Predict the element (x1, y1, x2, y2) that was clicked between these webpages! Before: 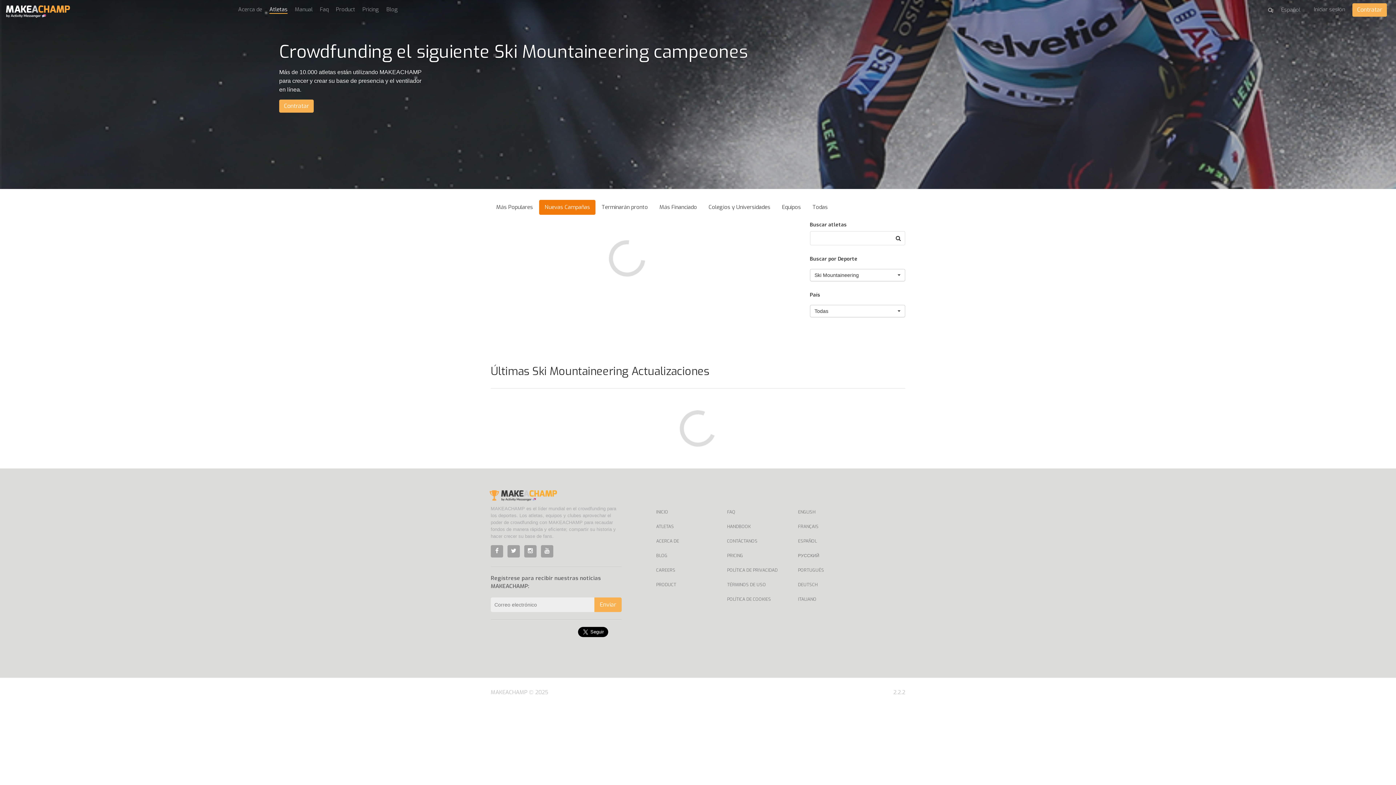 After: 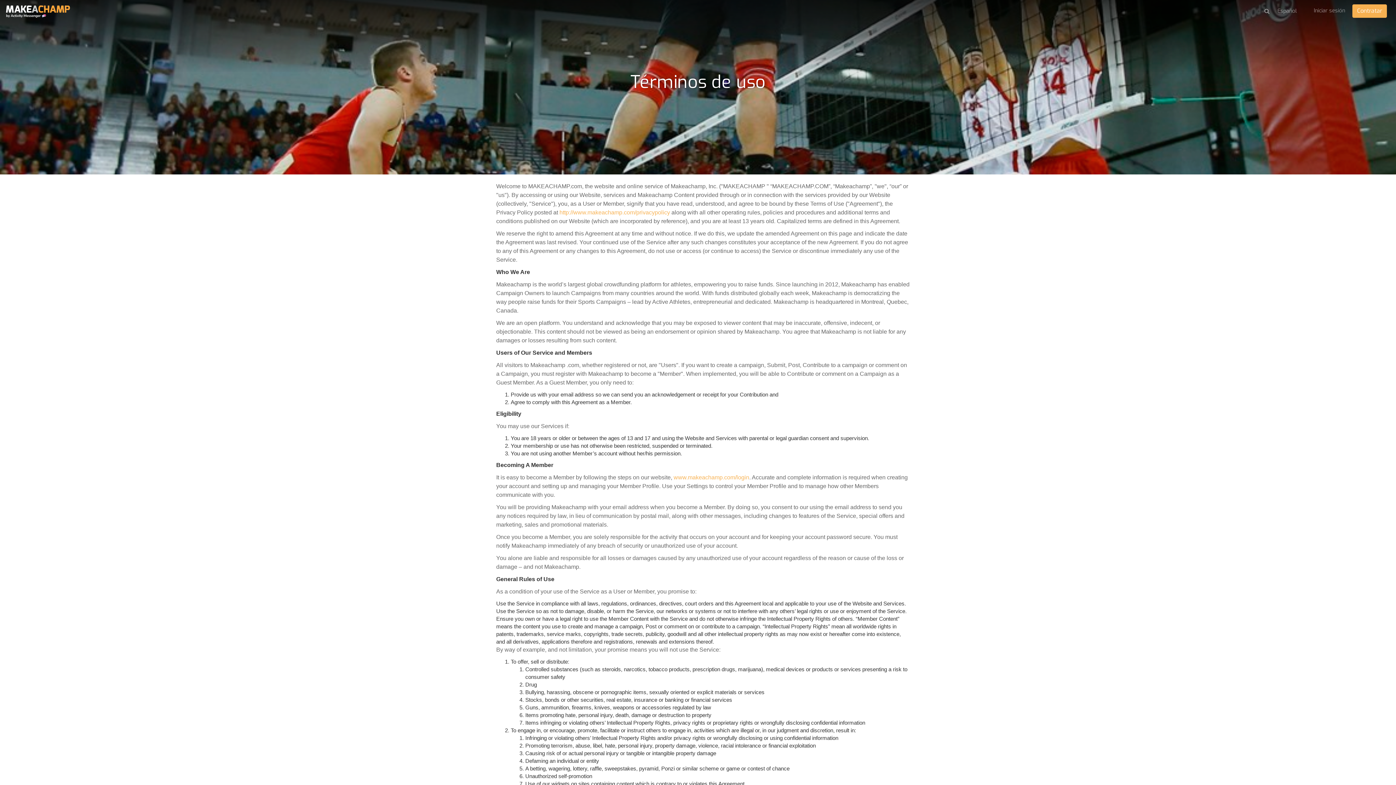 Action: label: TÉRMINOS DE USO bbox: (727, 580, 787, 589)